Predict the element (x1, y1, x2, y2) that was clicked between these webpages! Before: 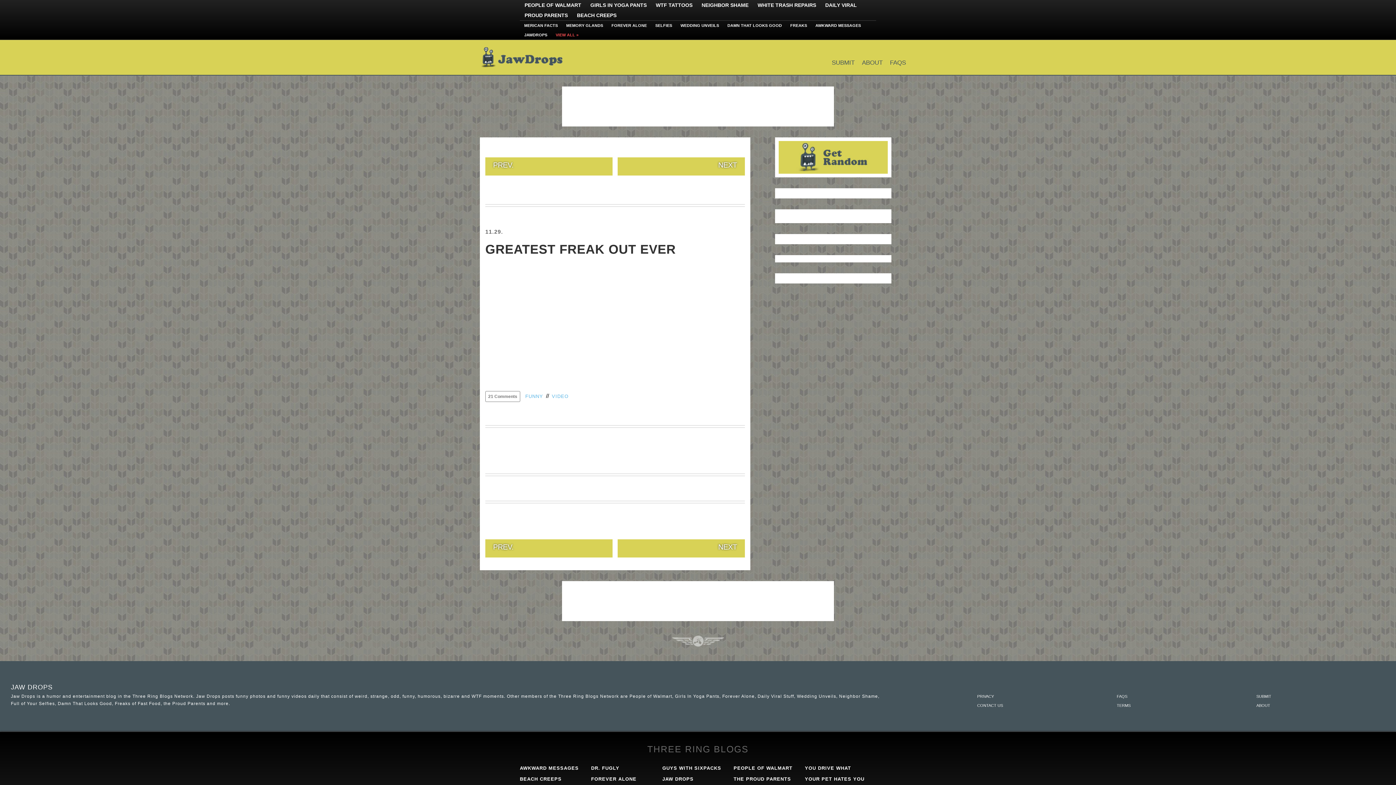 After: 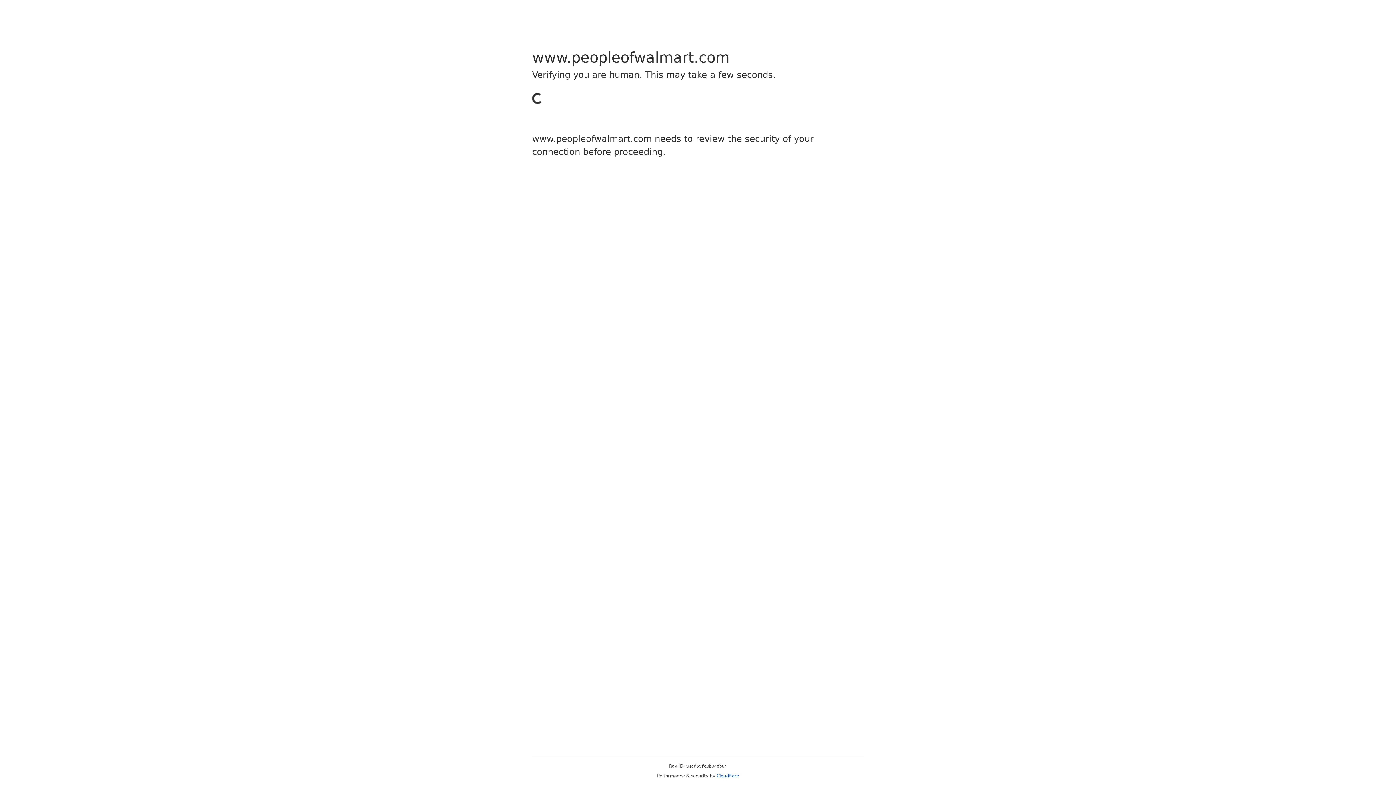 Action: bbox: (733, 765, 792, 771) label: PEOPLE OF WALMART